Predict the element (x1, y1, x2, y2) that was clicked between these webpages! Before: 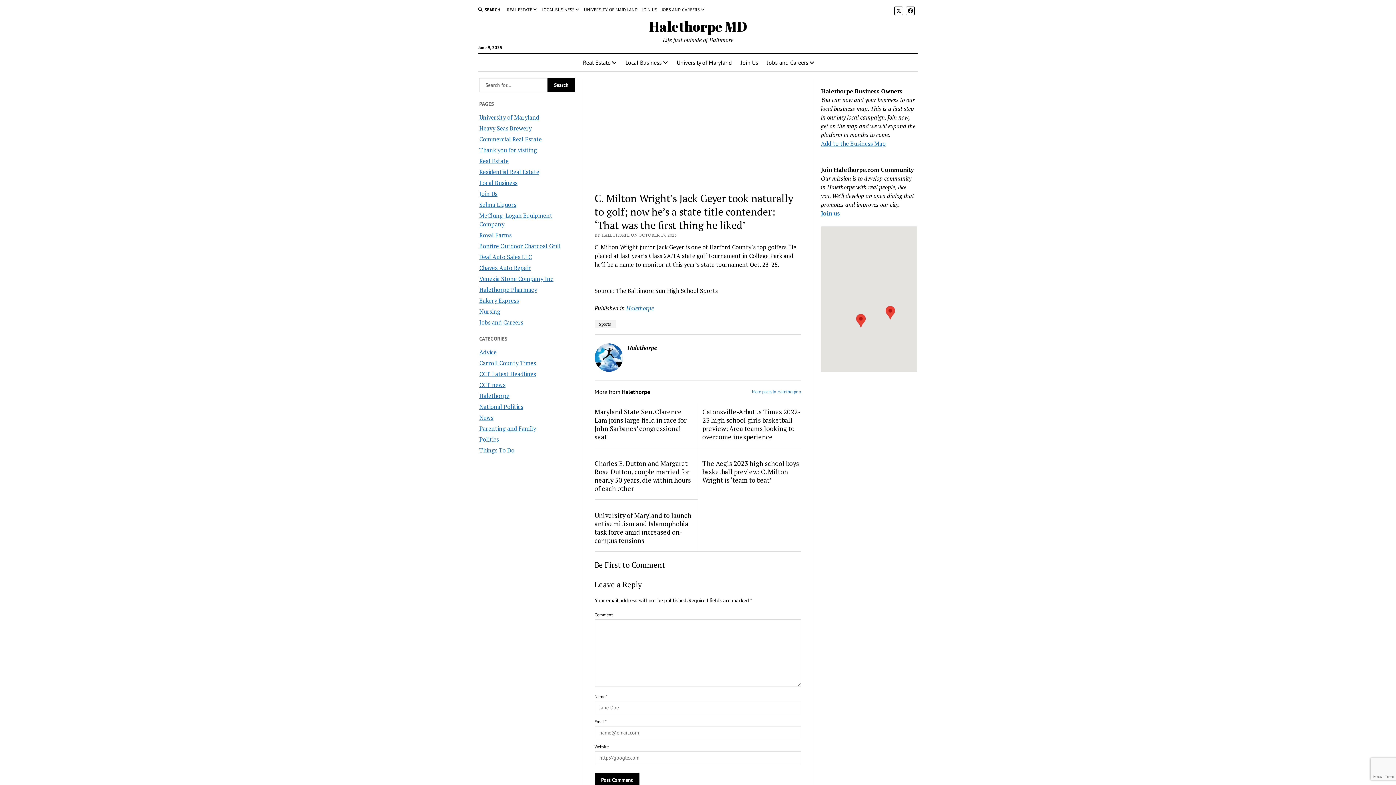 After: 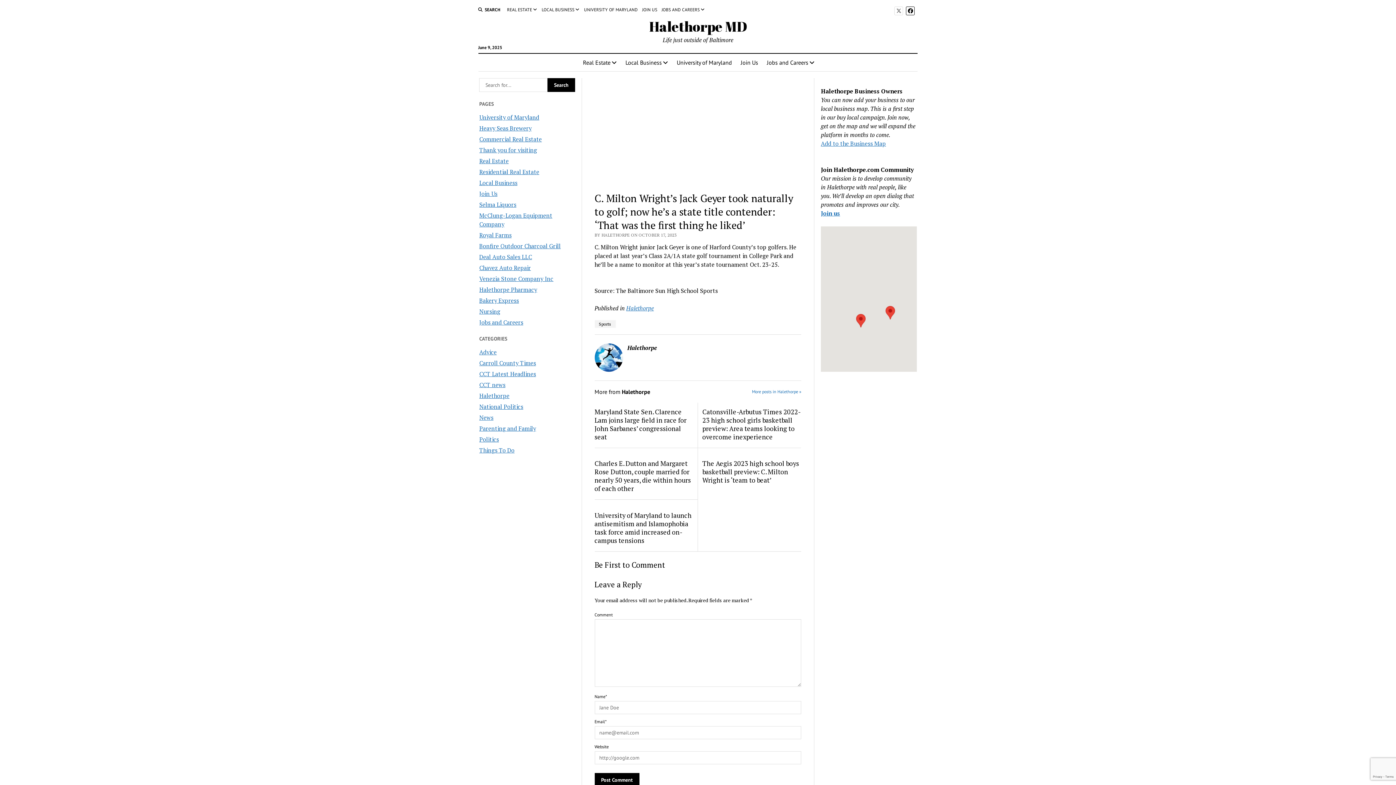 Action: bbox: (894, 6, 903, 15)